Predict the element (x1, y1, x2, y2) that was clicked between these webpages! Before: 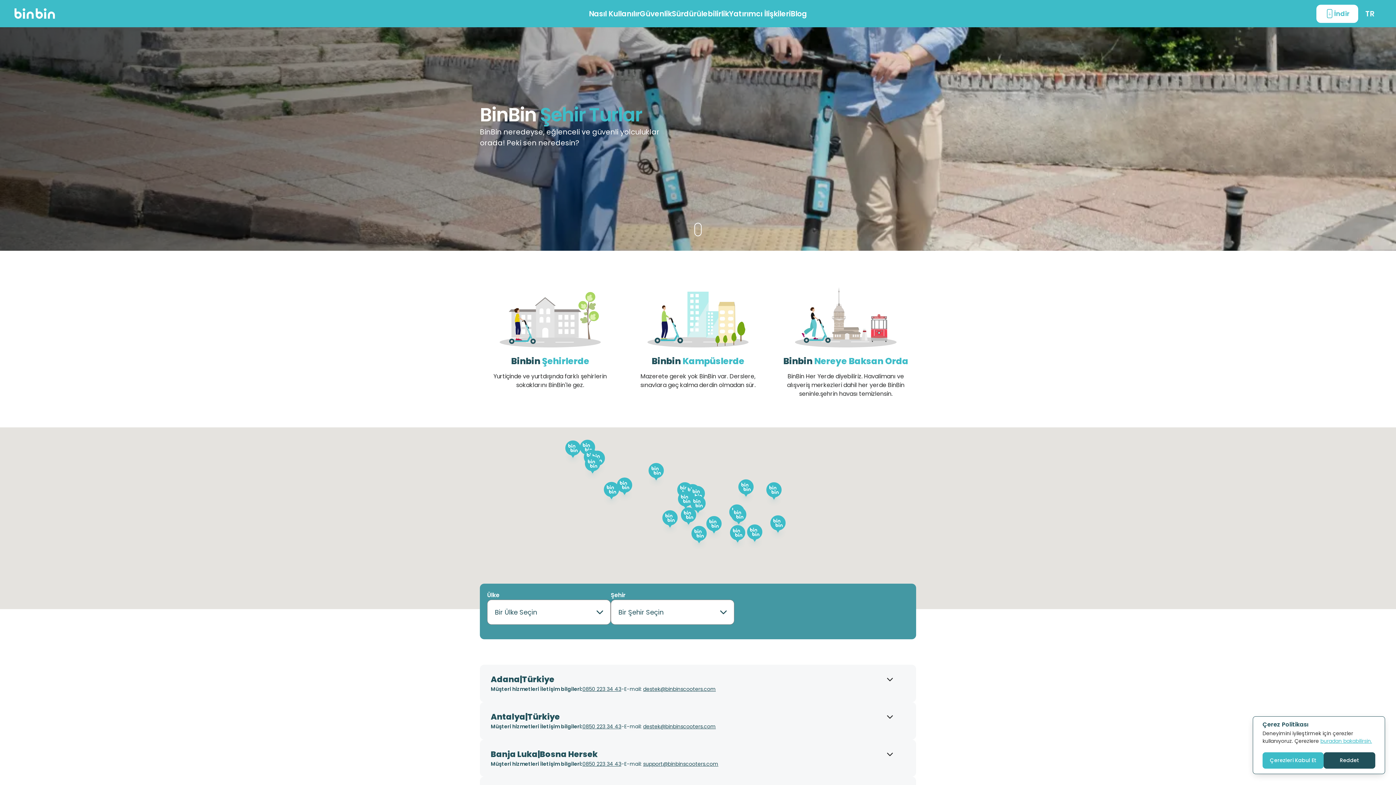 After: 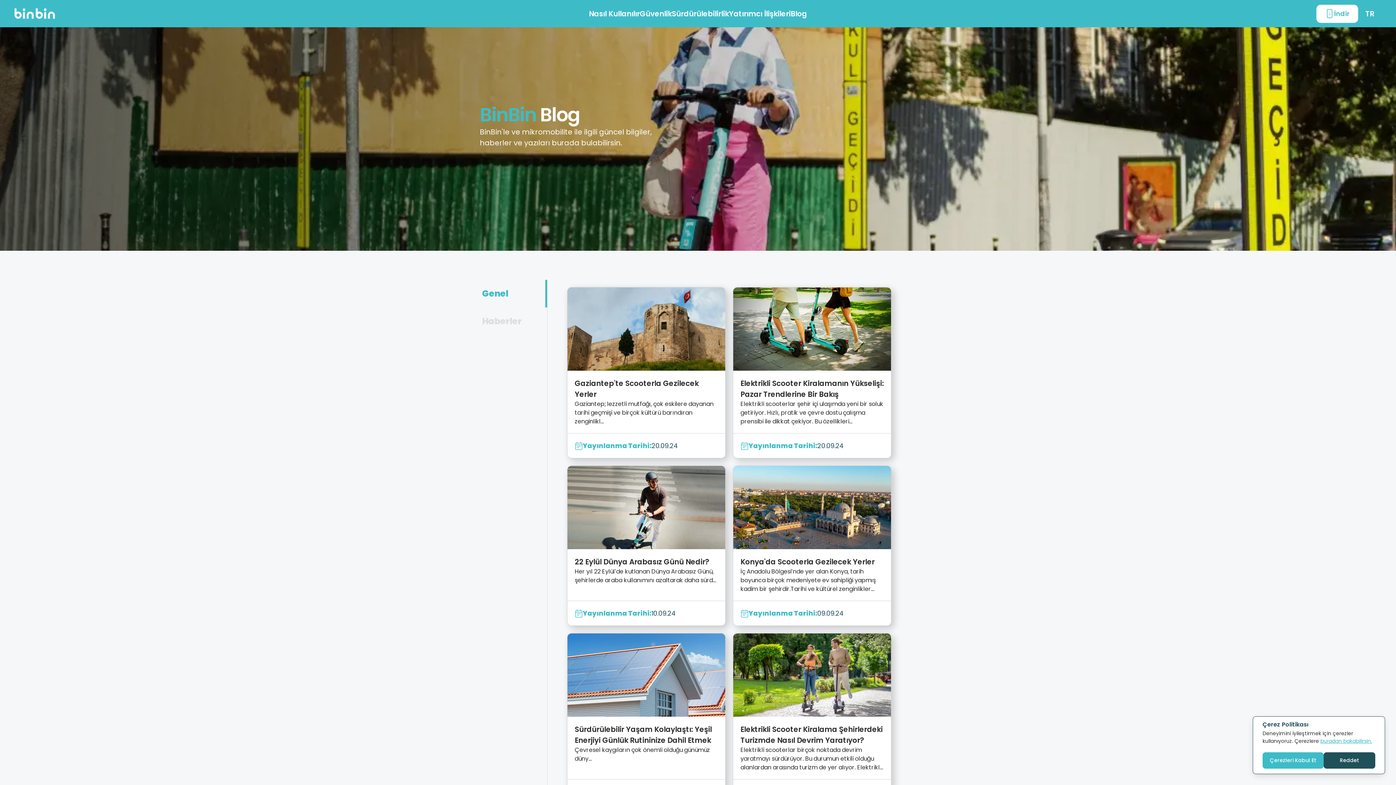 Action: bbox: (790, 0, 807, 27) label: Blog